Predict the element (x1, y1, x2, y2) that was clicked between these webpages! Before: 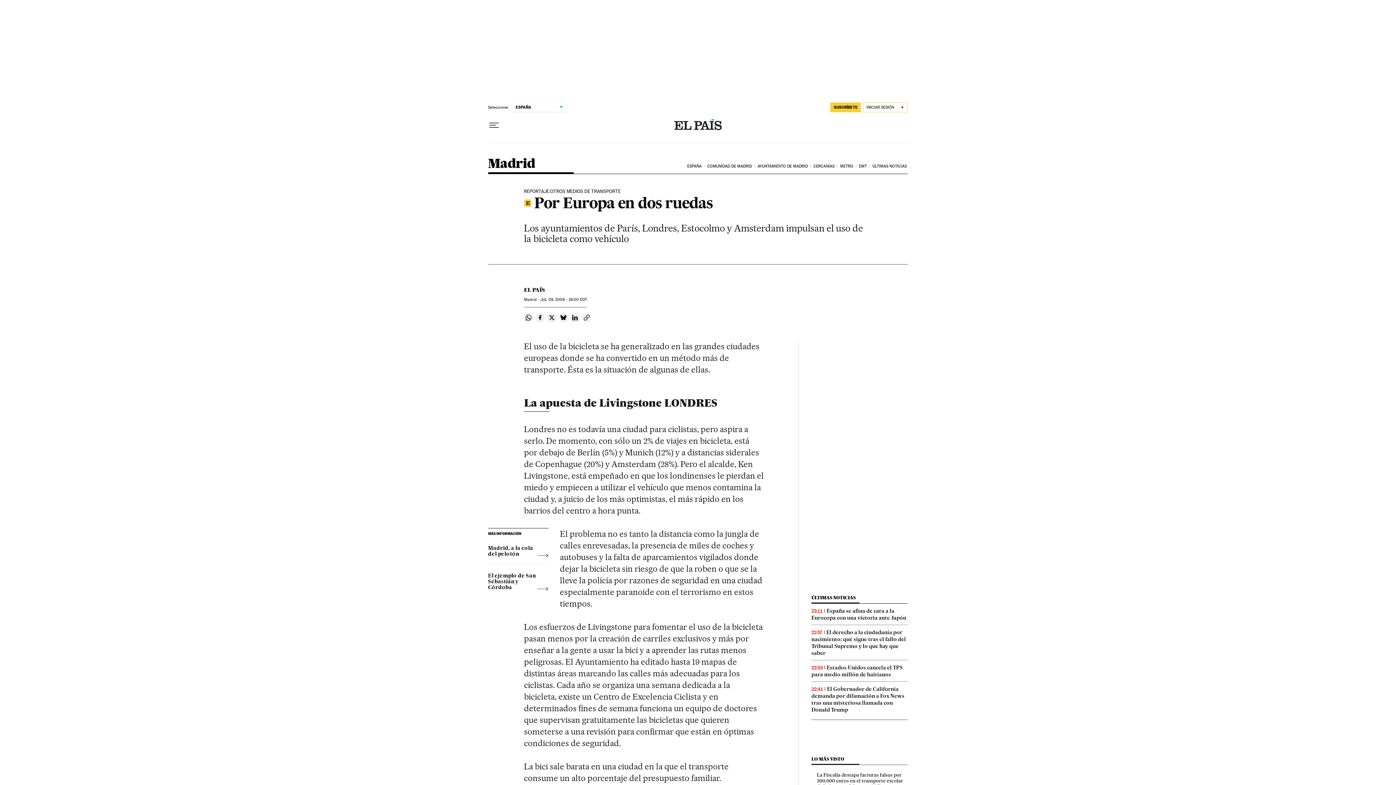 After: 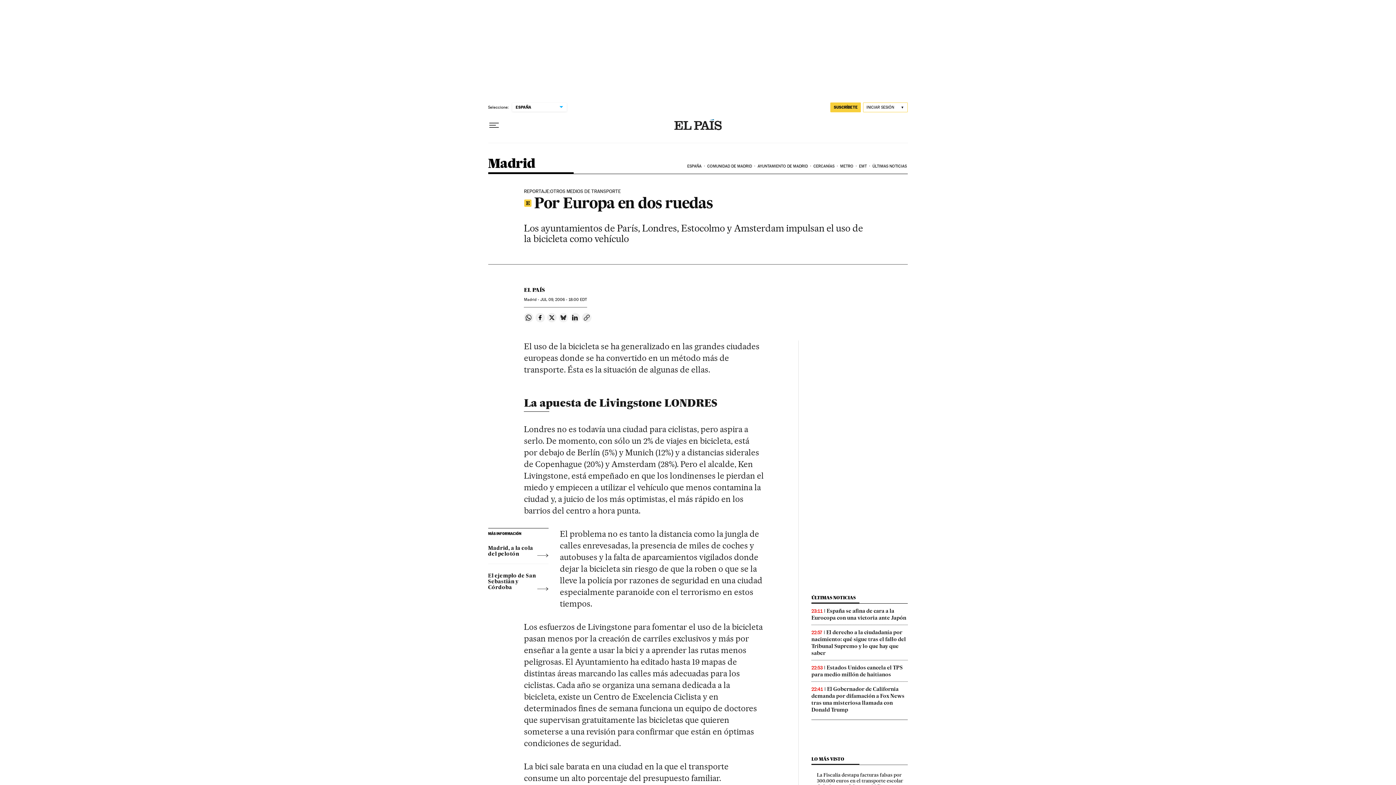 Action: label: Compartir en Bluesky bbox: (559, 313, 568, 322)